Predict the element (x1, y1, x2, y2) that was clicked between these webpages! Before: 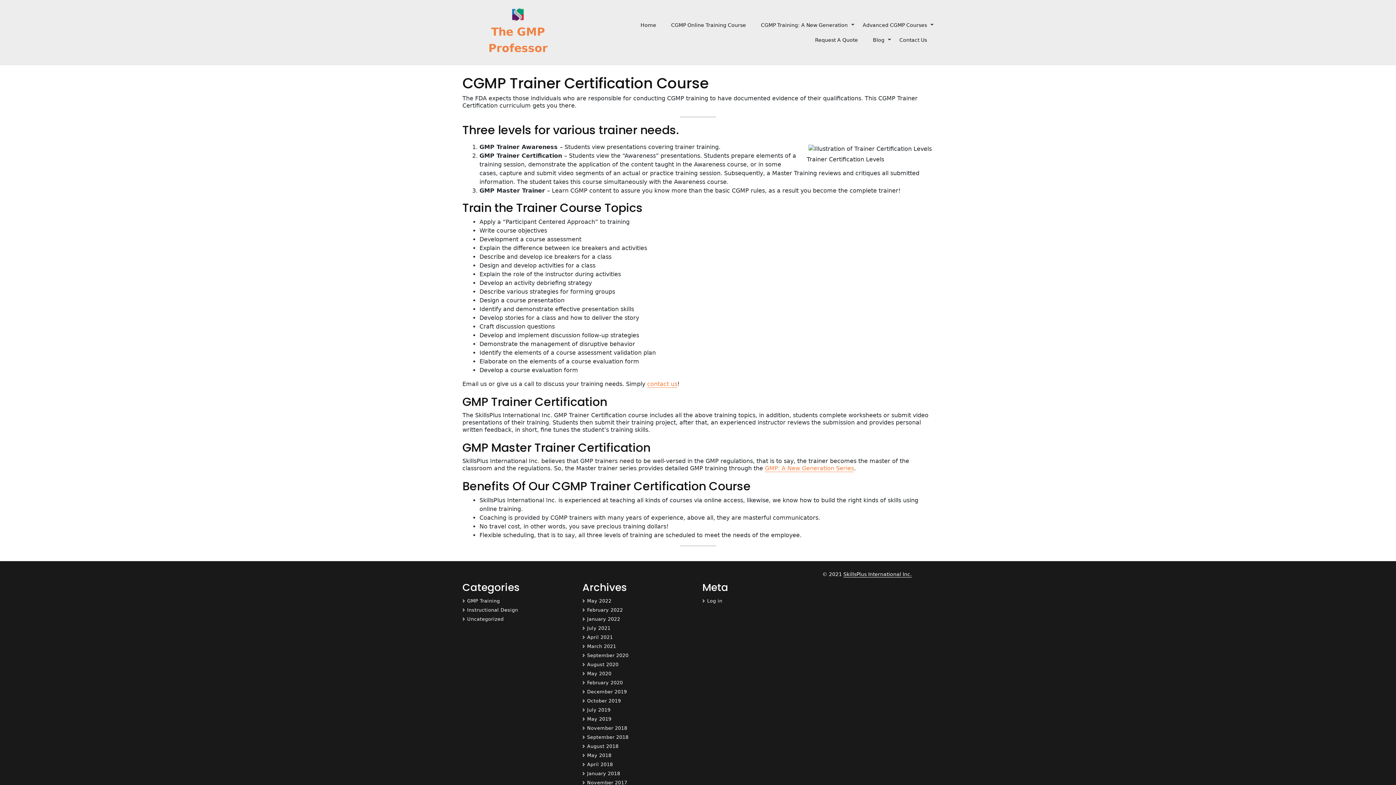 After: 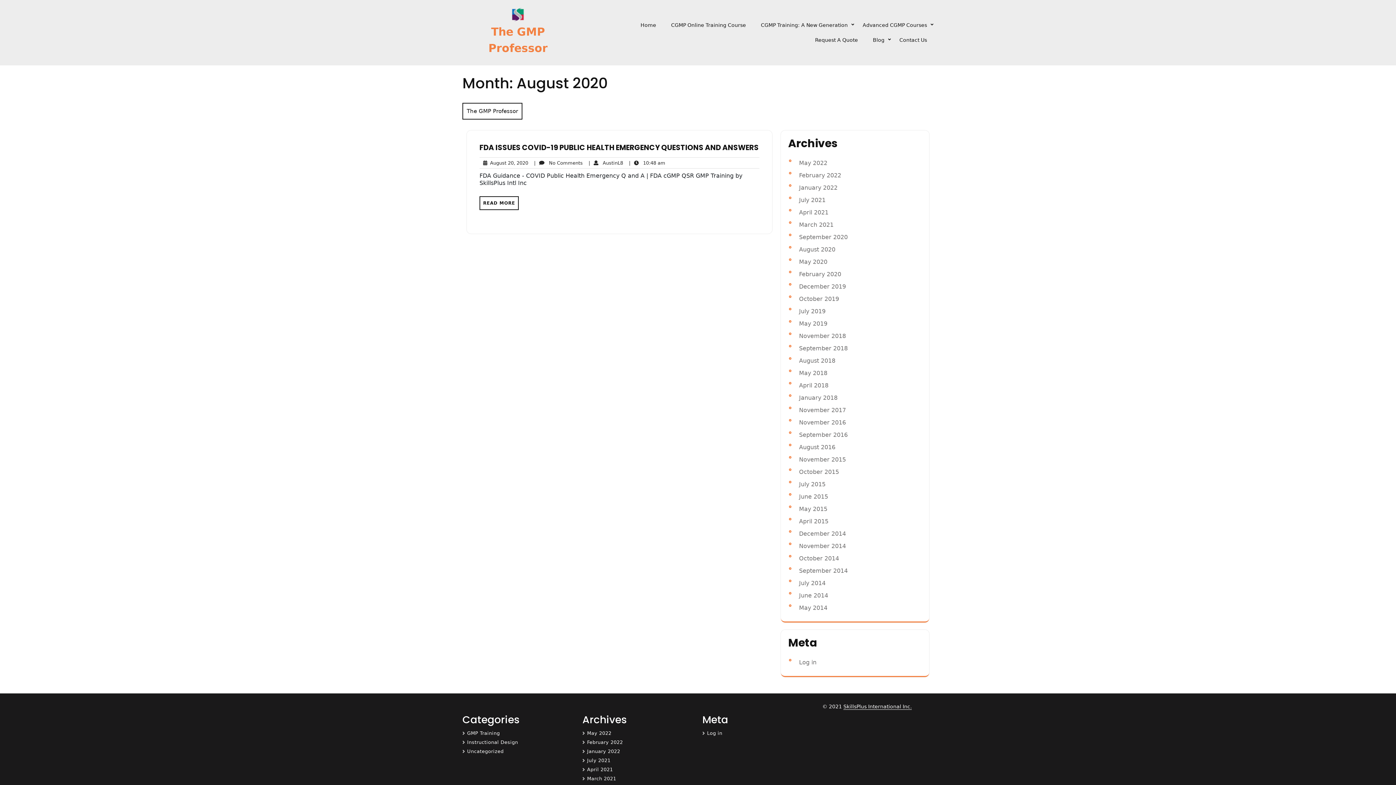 Action: label: August 2020 bbox: (587, 662, 618, 667)